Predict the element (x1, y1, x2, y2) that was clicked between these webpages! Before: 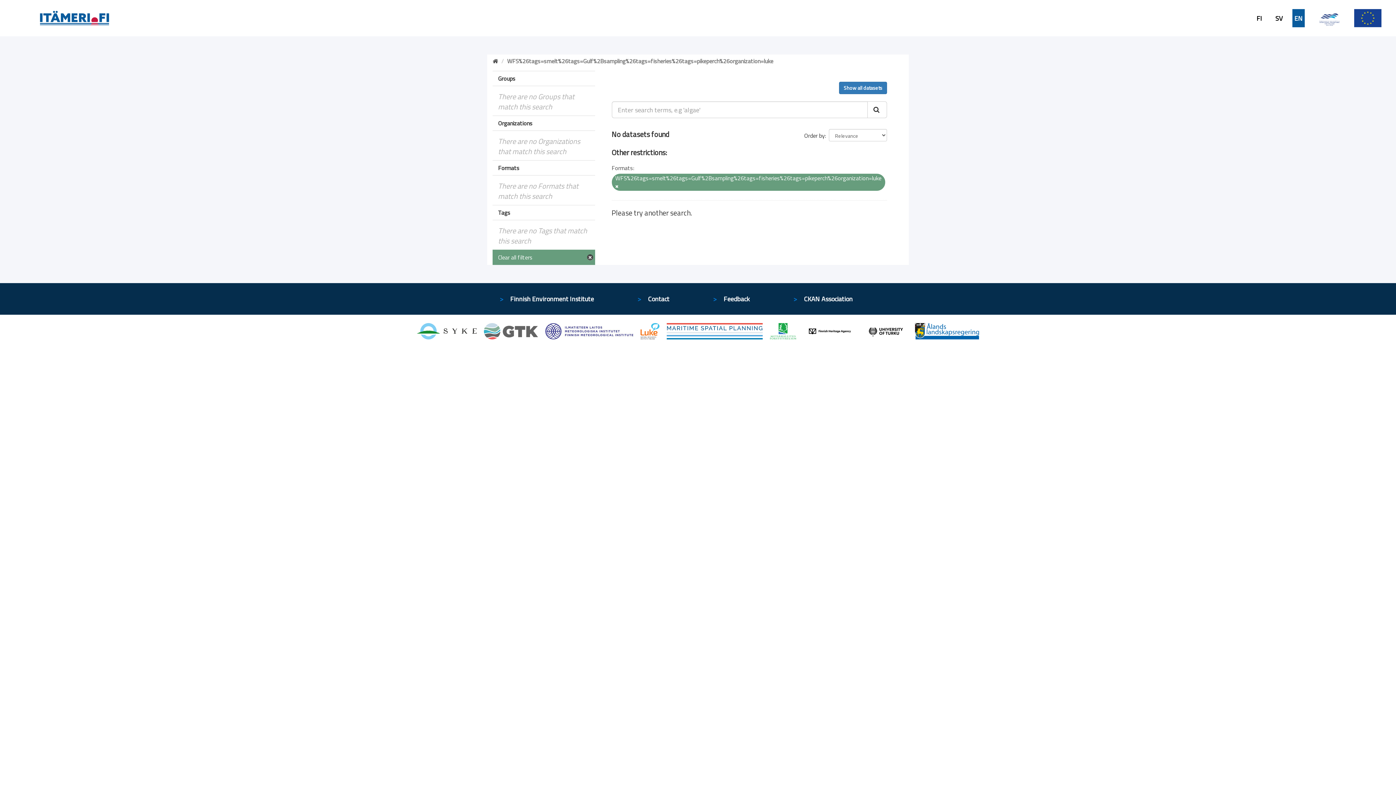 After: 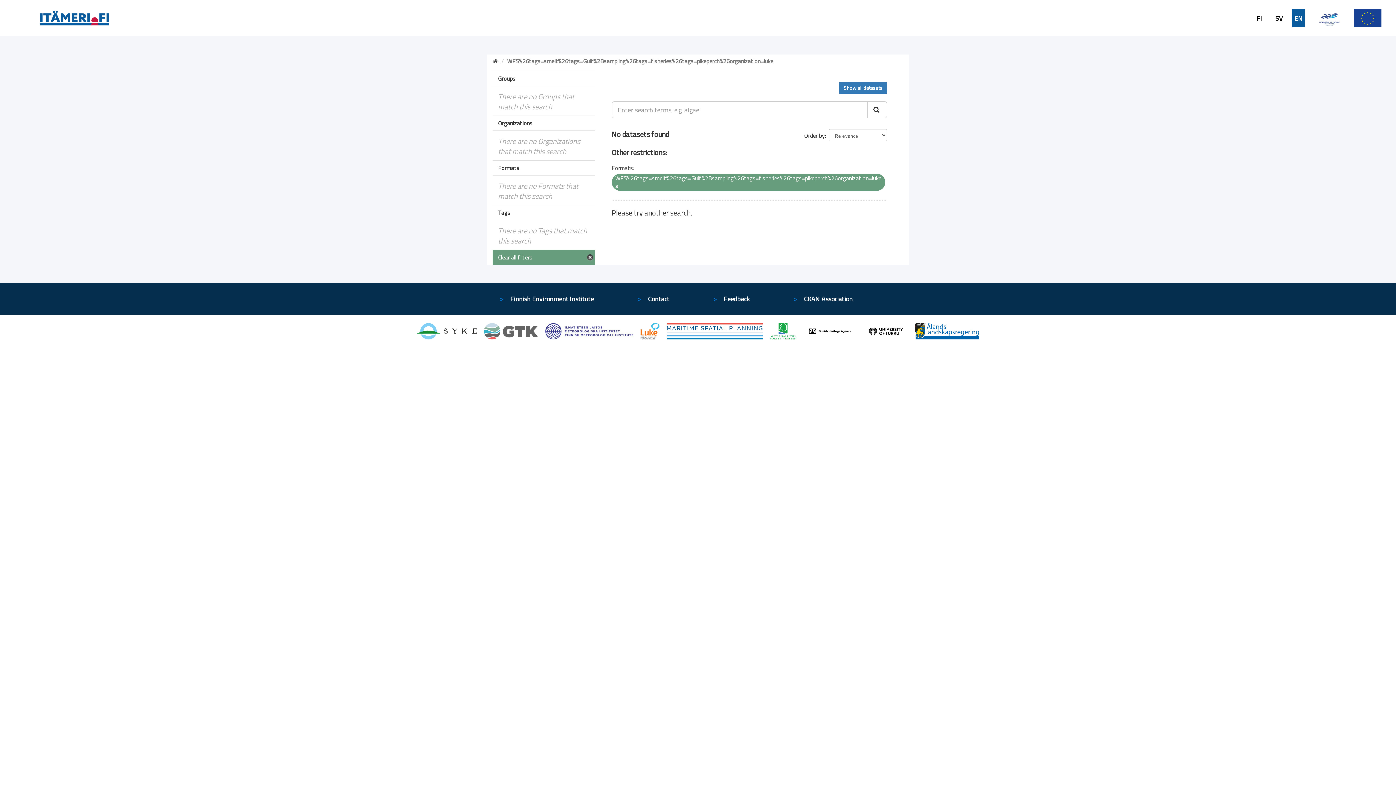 Action: label: Feedback bbox: (723, 294, 750, 304)